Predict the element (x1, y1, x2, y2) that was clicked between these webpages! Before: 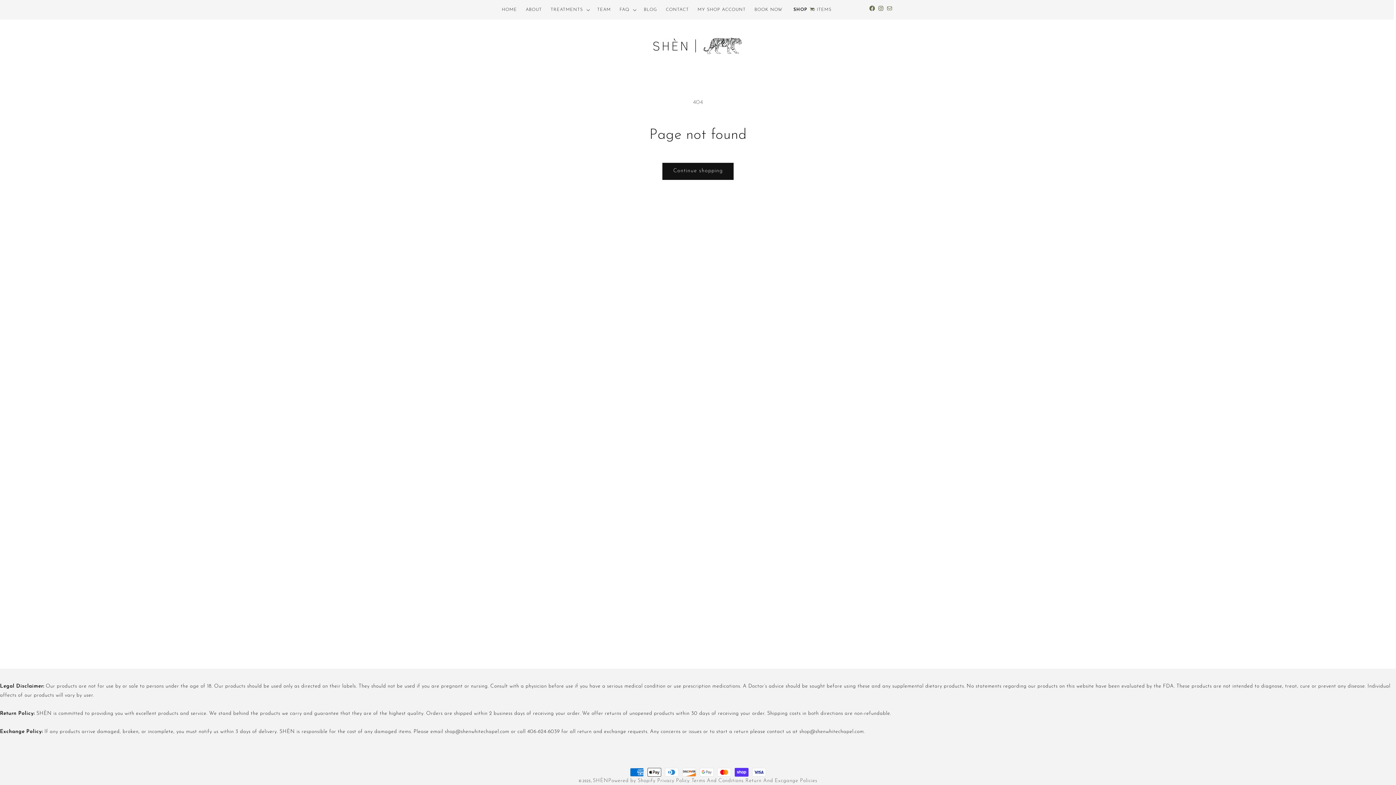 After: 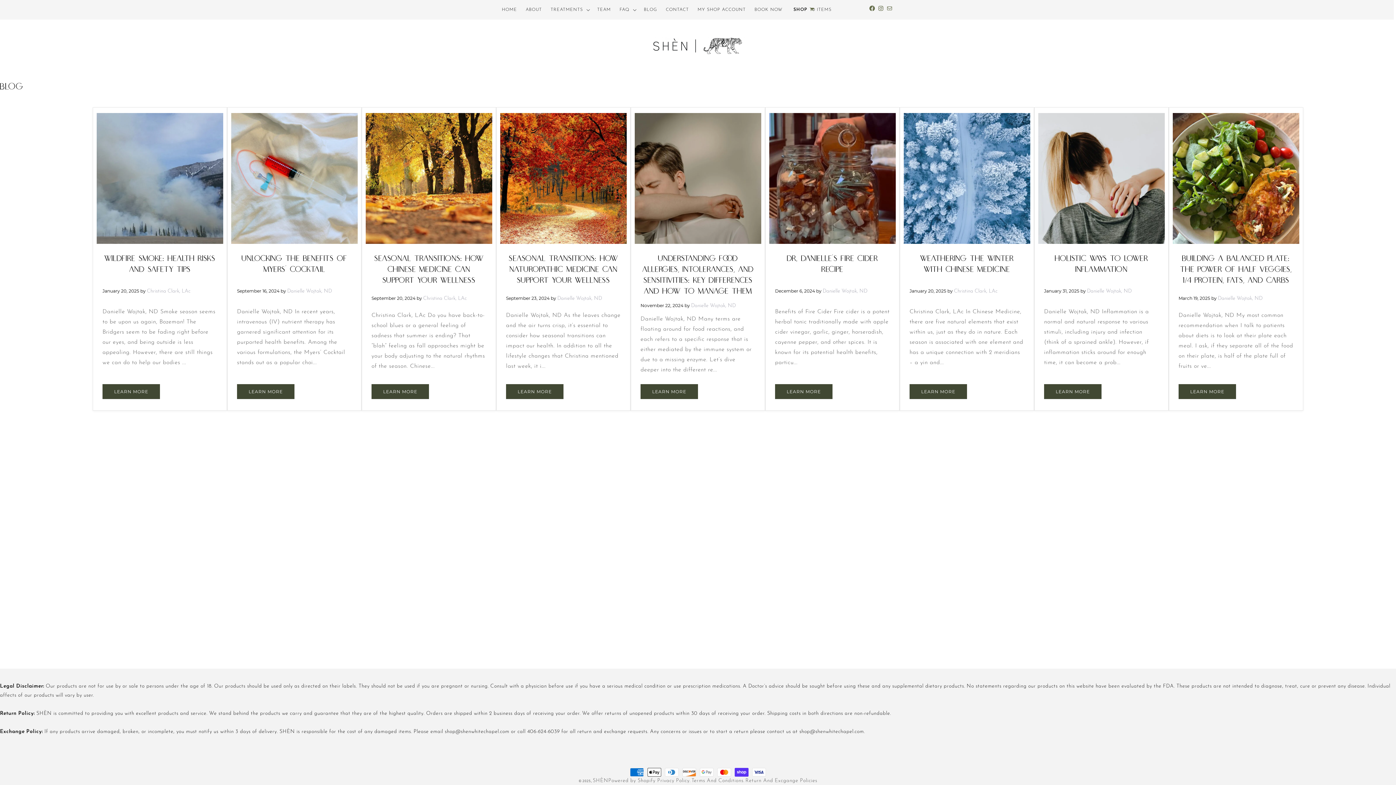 Action: label: BLOG bbox: (639, 2, 661, 16)